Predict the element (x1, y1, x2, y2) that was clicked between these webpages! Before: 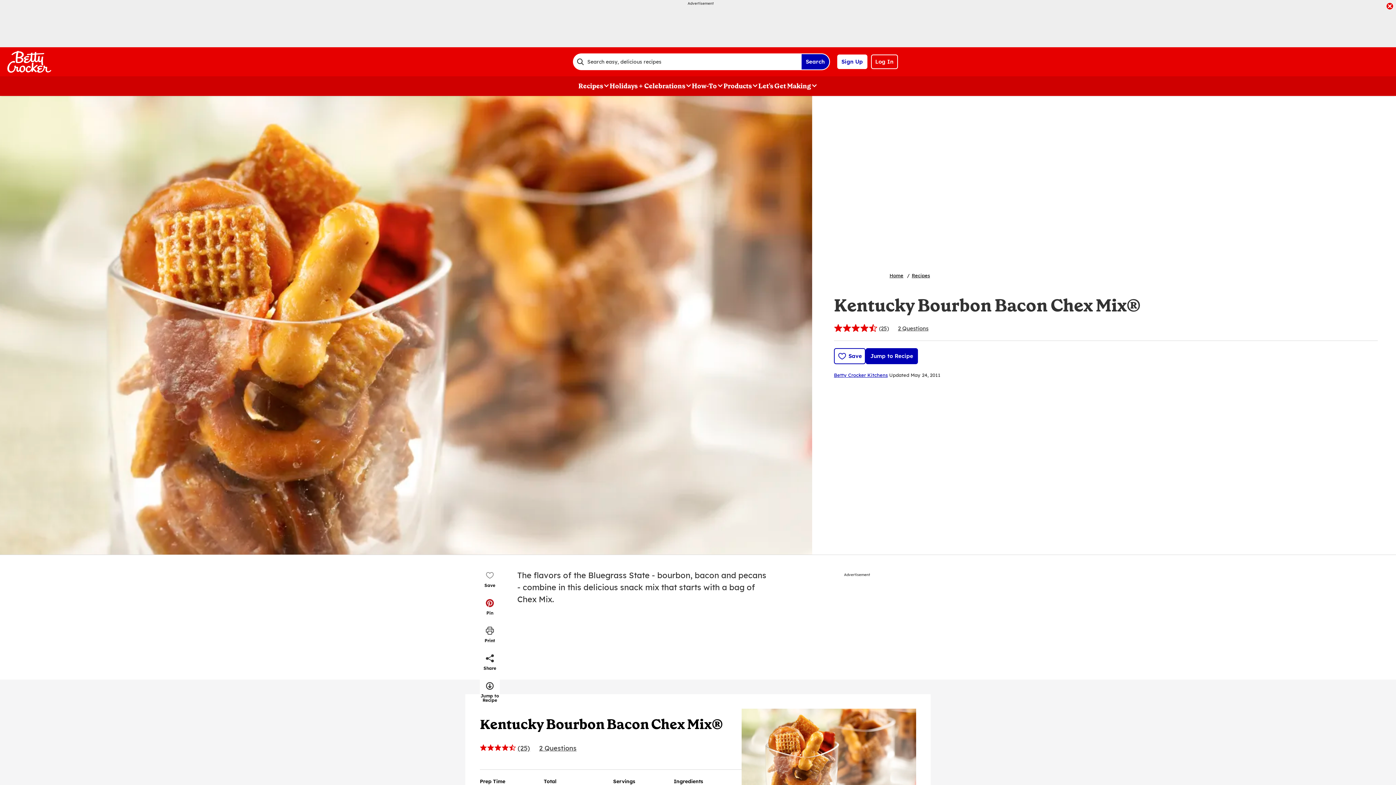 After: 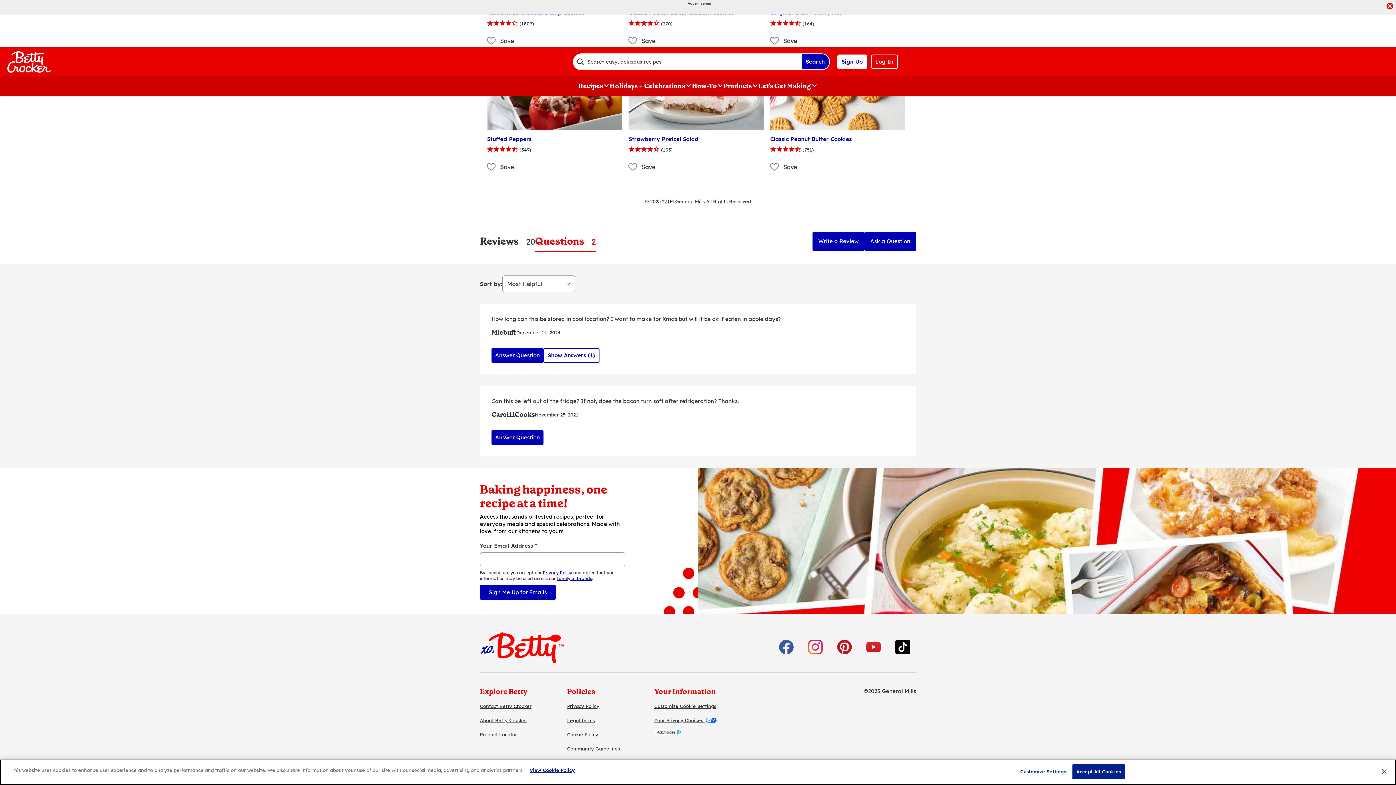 Action: label: 2 Questions bbox: (538, 745, 577, 752)